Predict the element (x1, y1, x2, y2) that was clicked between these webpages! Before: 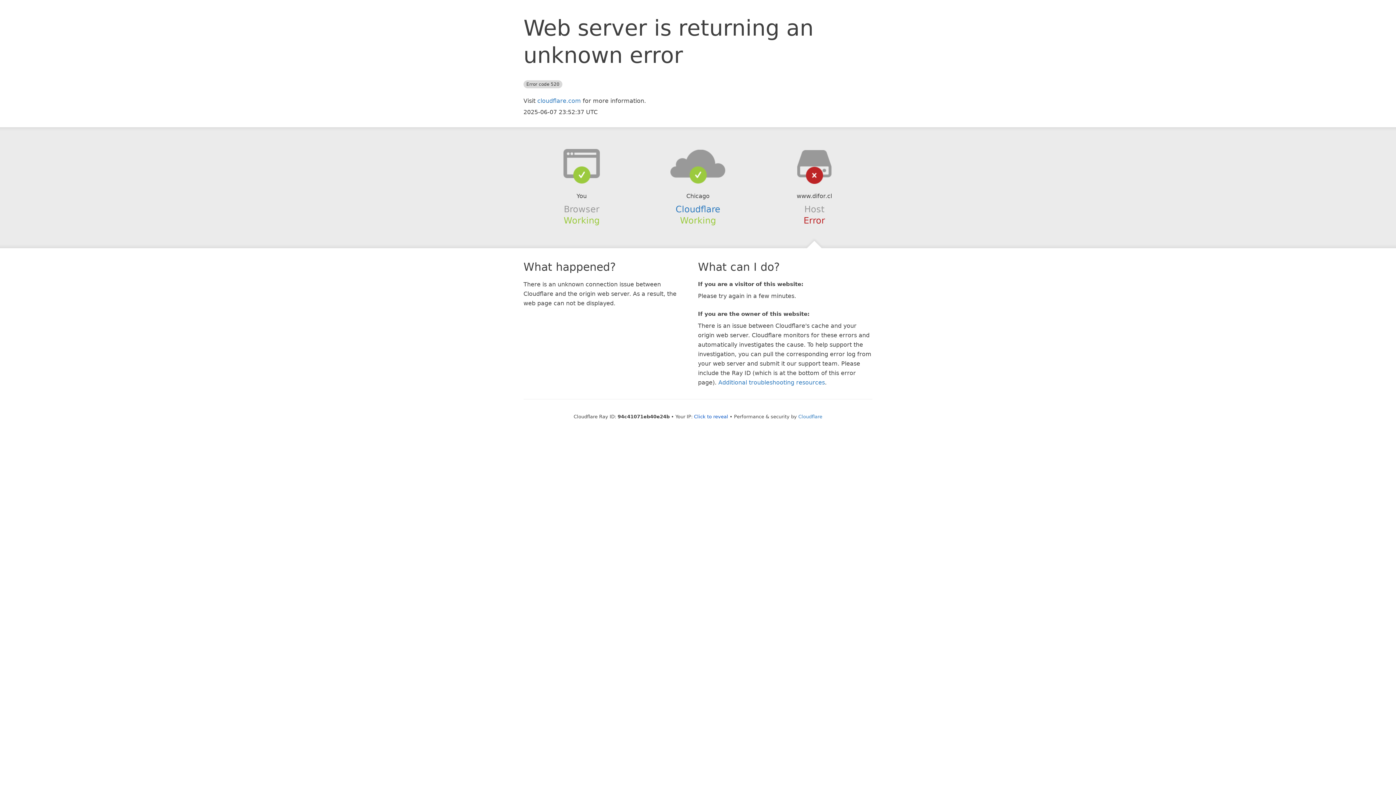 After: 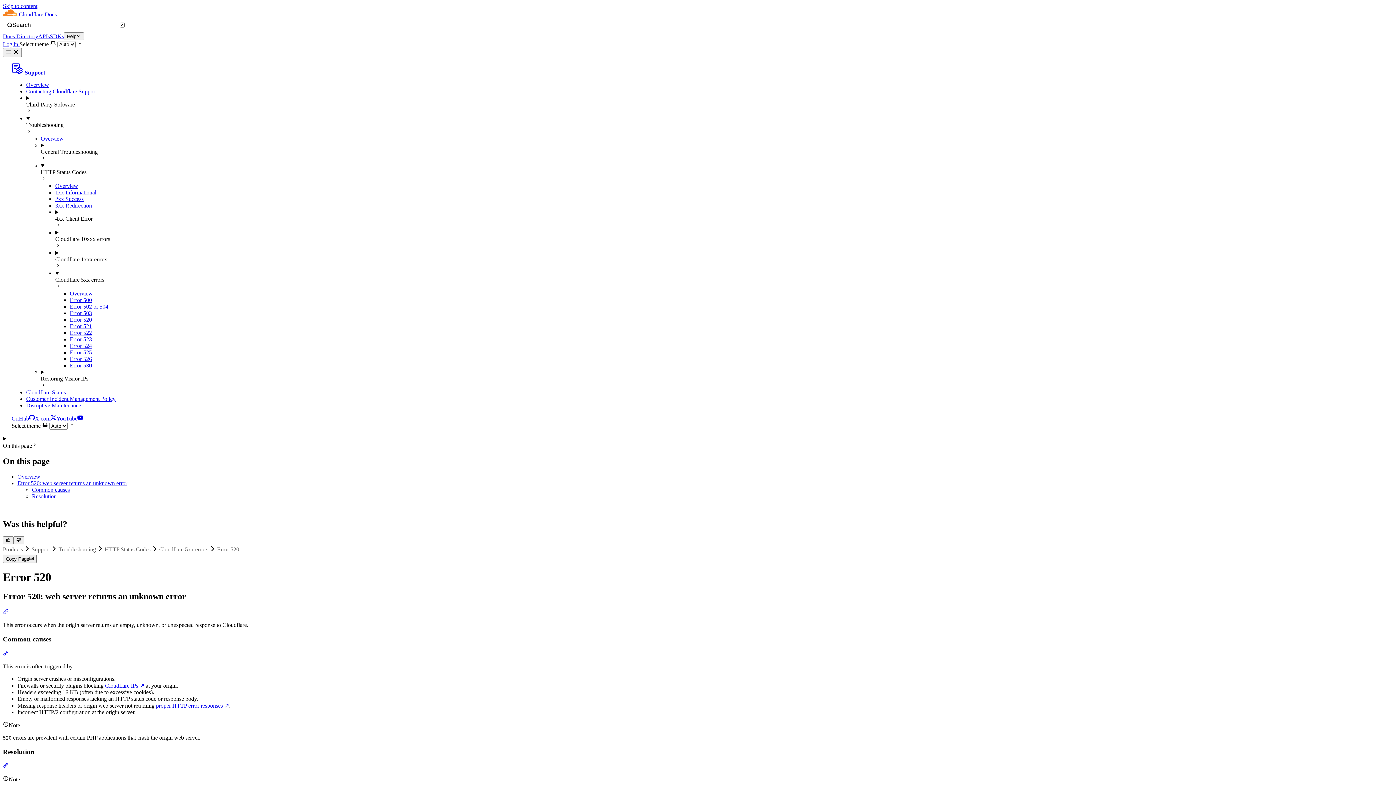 Action: label: Additional troubleshooting resources bbox: (718, 379, 825, 386)